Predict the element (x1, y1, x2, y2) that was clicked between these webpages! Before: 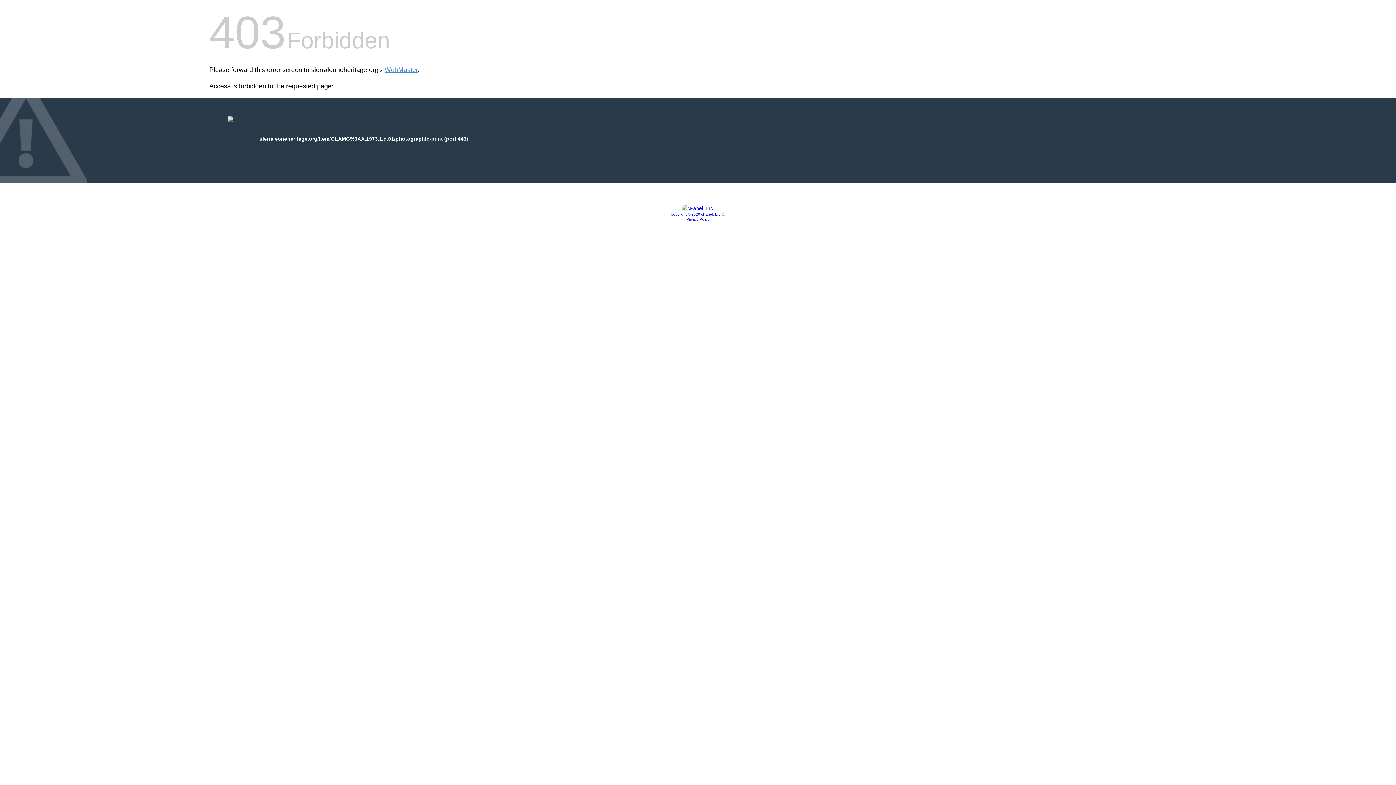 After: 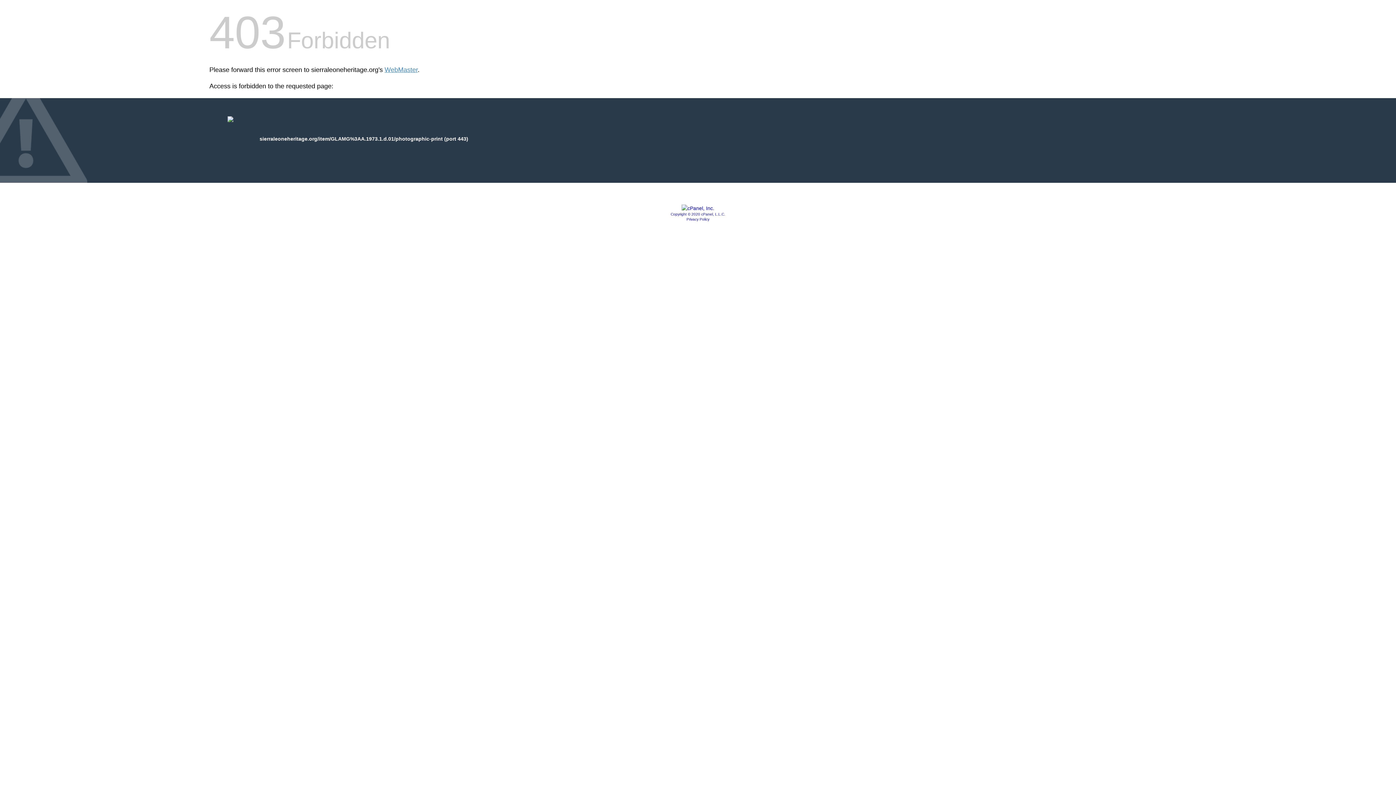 Action: label: Privacy Policy bbox: (686, 217, 709, 221)